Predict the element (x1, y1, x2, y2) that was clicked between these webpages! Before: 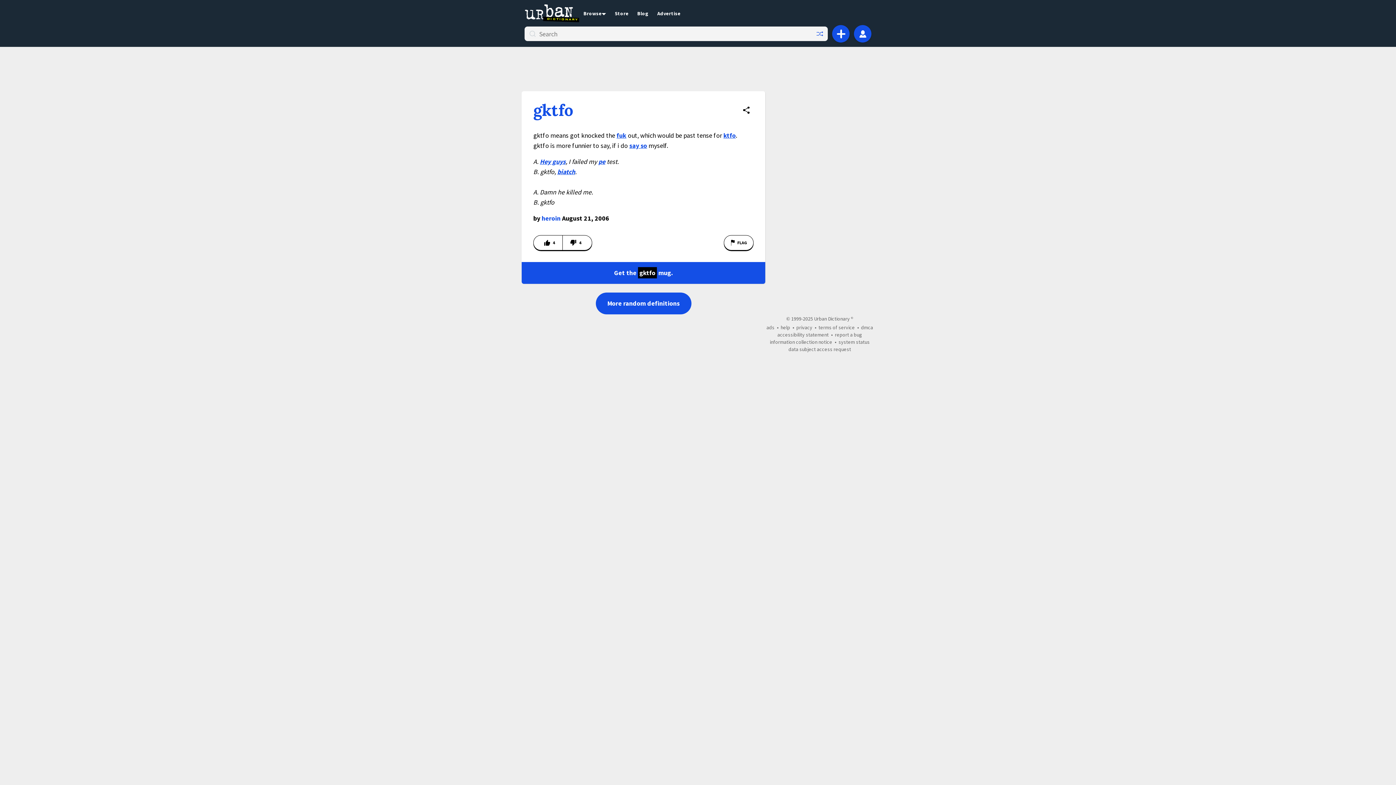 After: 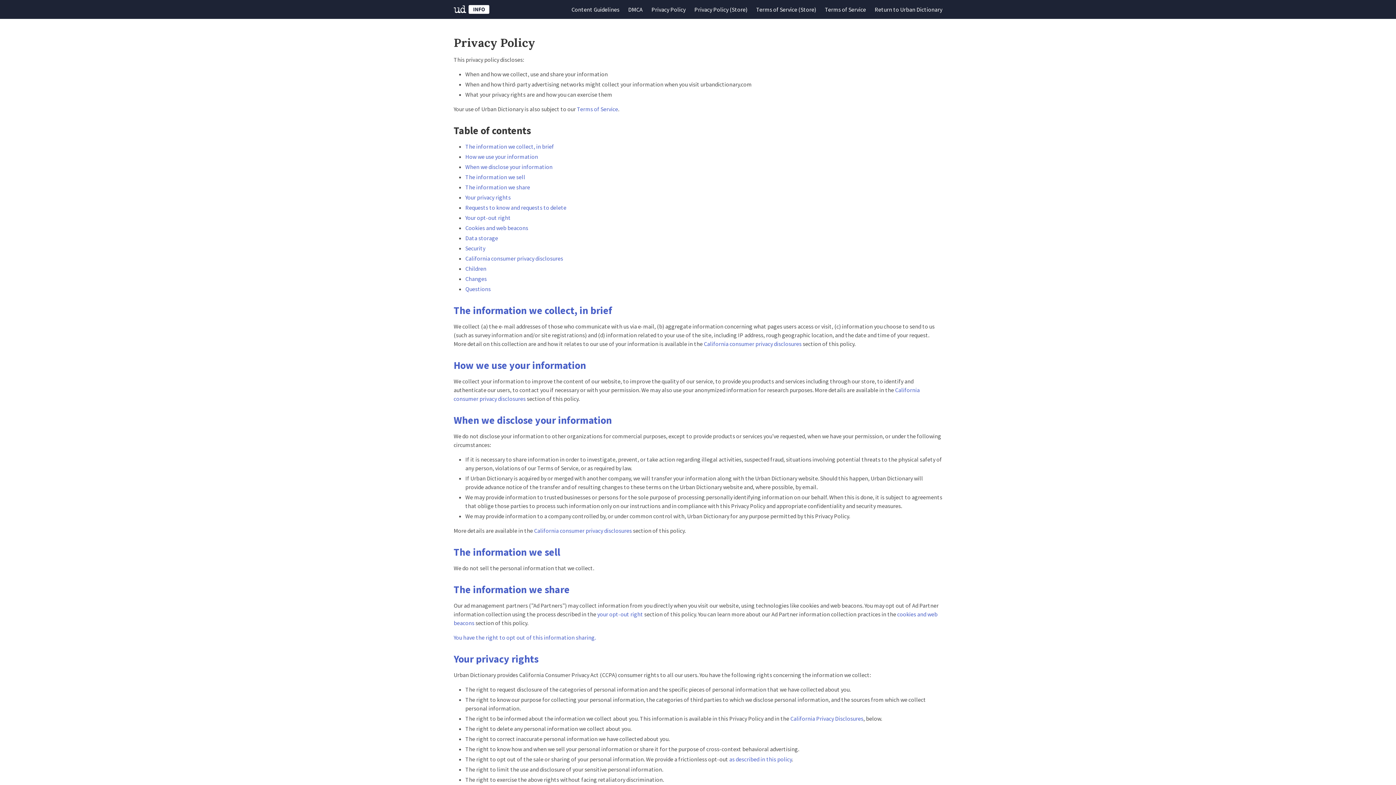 Action: bbox: (796, 324, 812, 330) label: privacy